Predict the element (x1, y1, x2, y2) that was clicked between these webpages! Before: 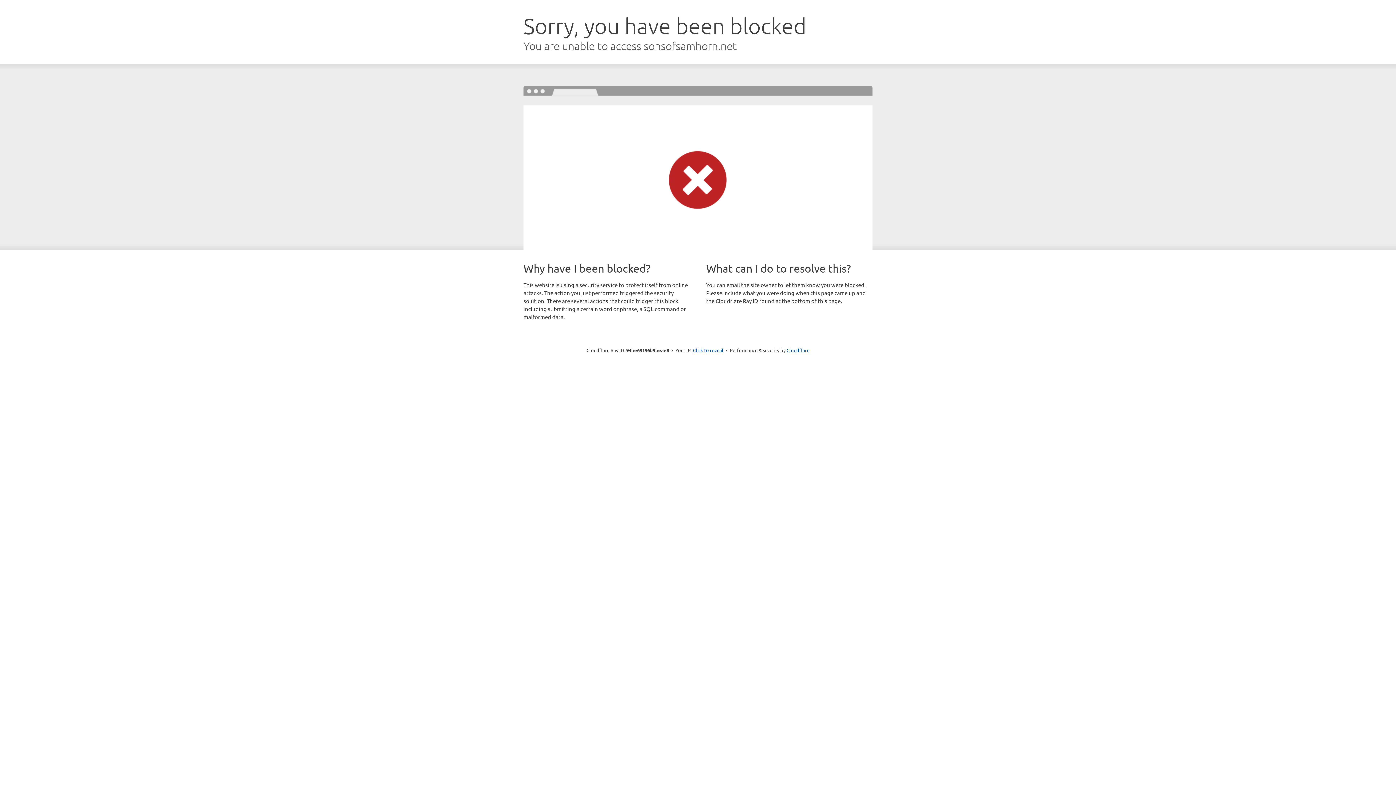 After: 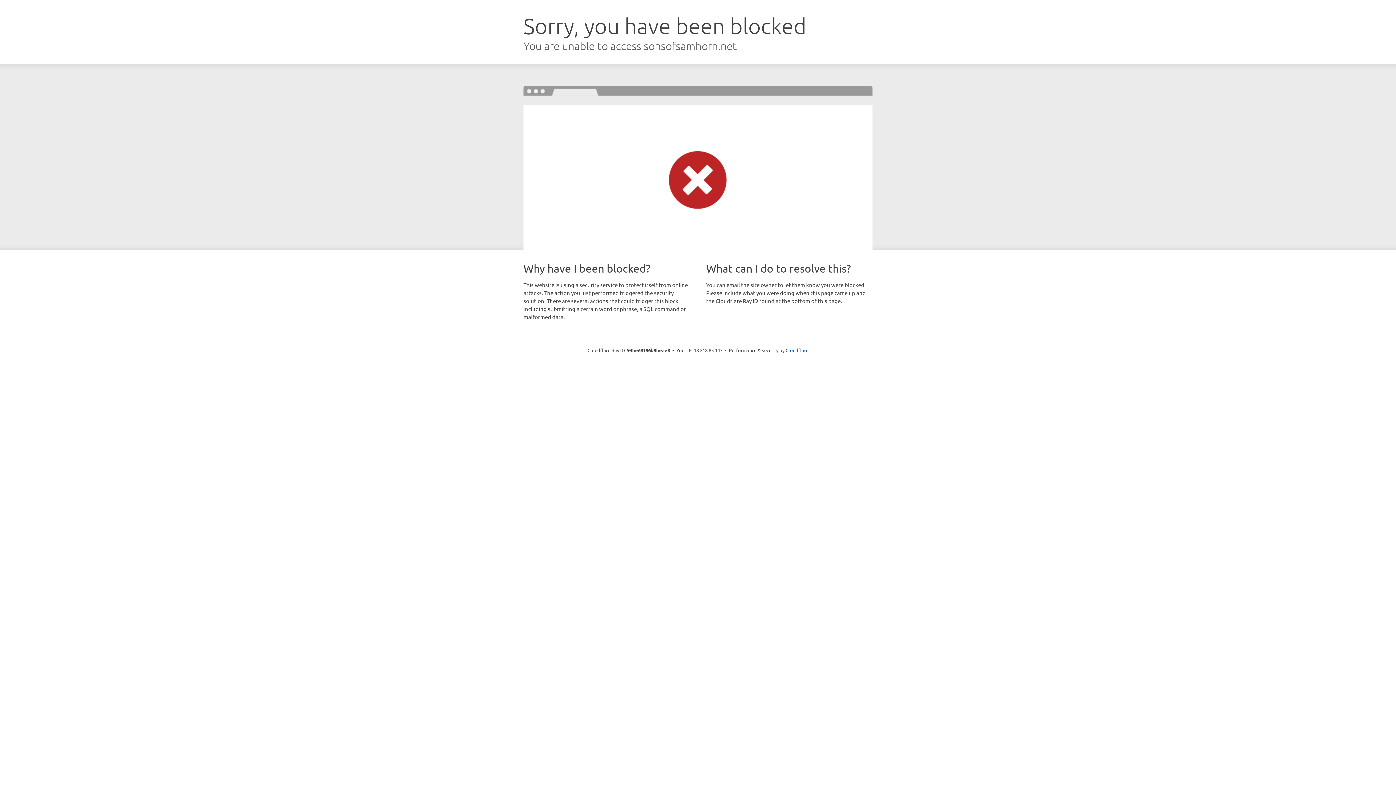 Action: bbox: (693, 346, 723, 353) label: Click to reveal